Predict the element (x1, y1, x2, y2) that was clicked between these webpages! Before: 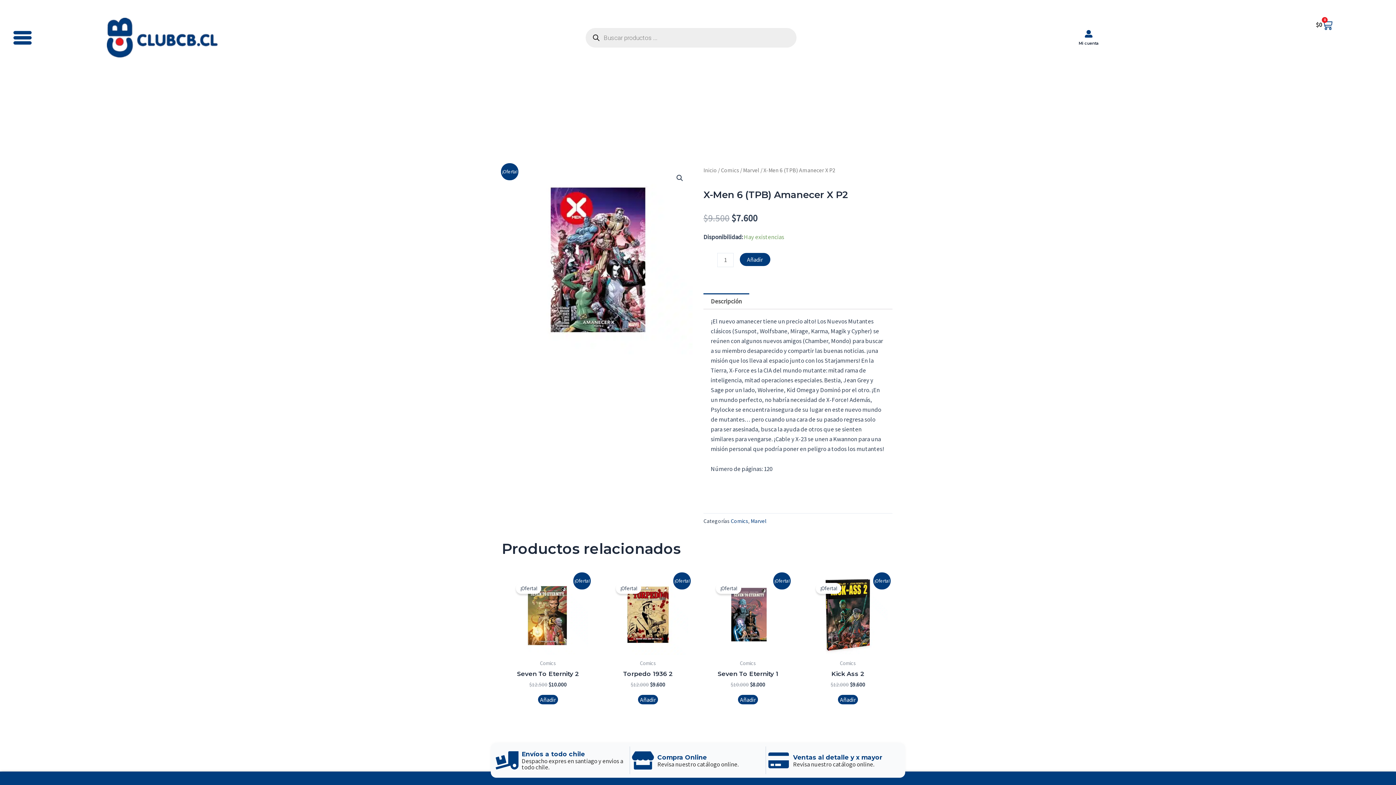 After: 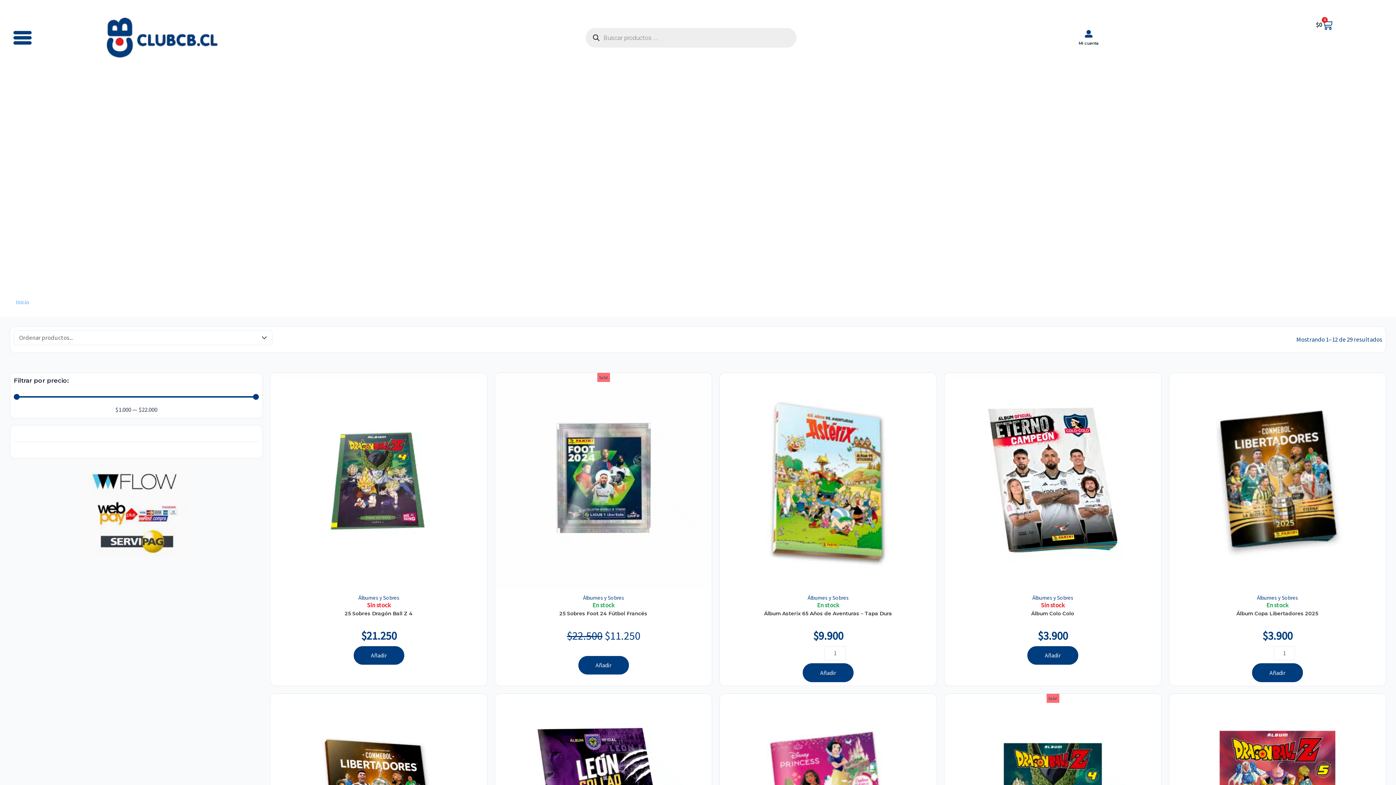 Action: label: Álbumes x mayor bbox: (1223, 62, 1384, 79)